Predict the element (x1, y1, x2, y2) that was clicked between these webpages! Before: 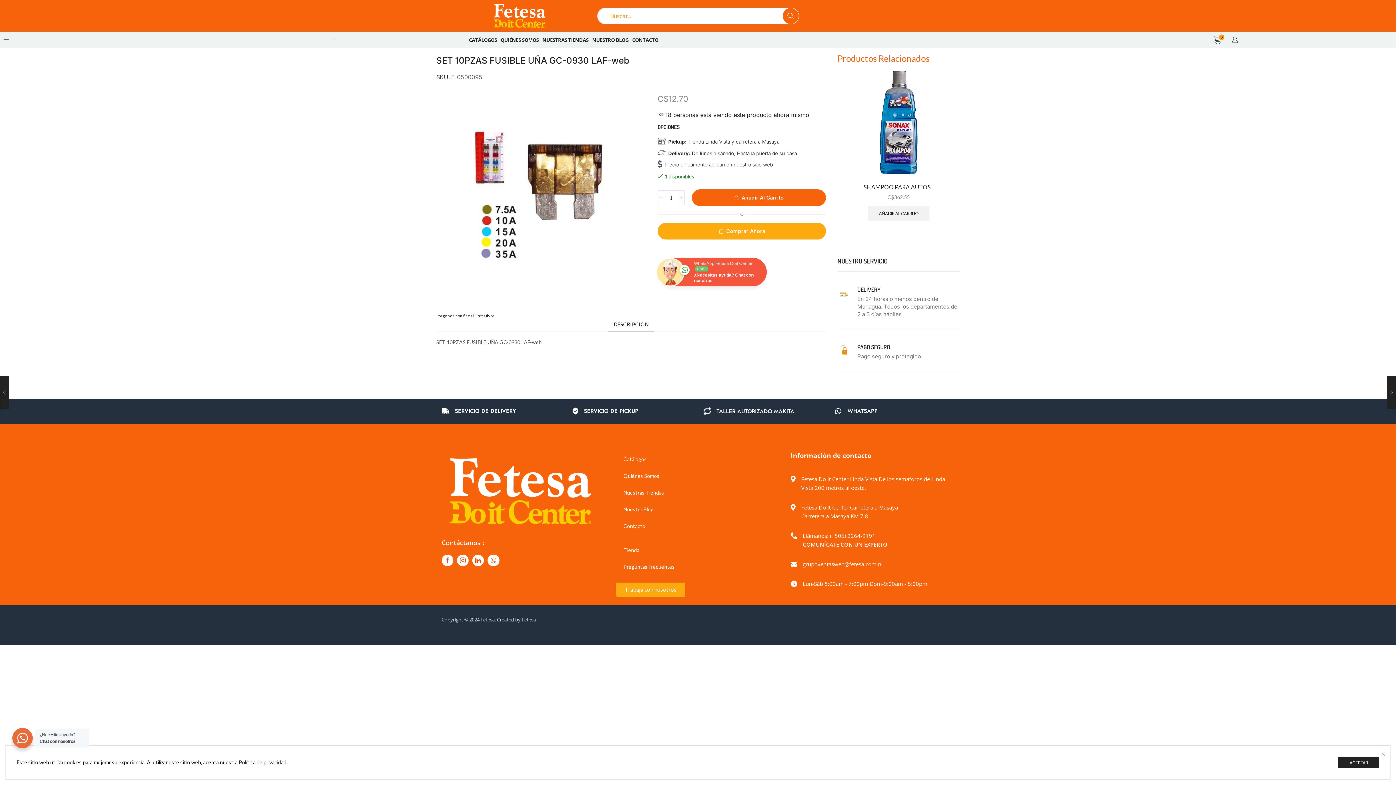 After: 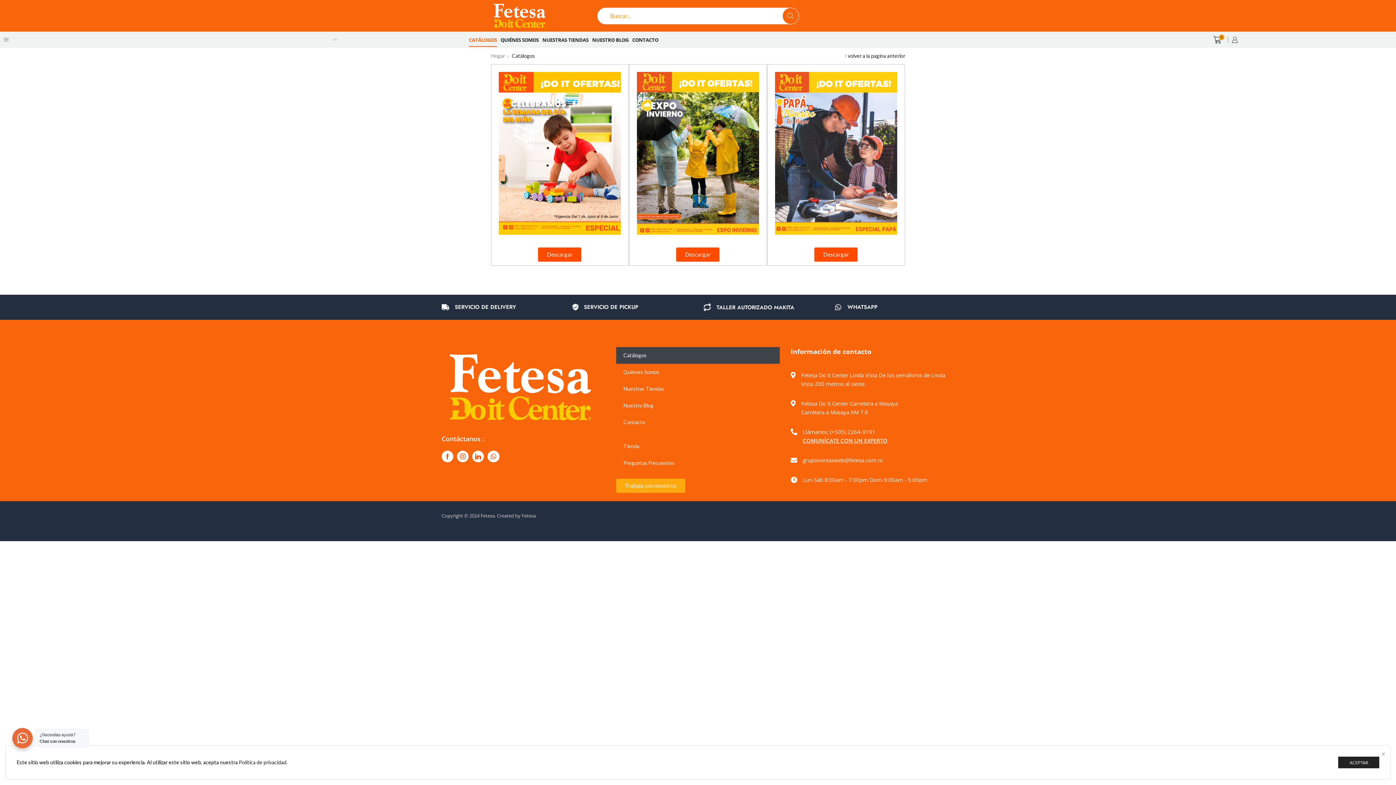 Action: bbox: (469, 32, 497, 46) label: CATÁLOGOS